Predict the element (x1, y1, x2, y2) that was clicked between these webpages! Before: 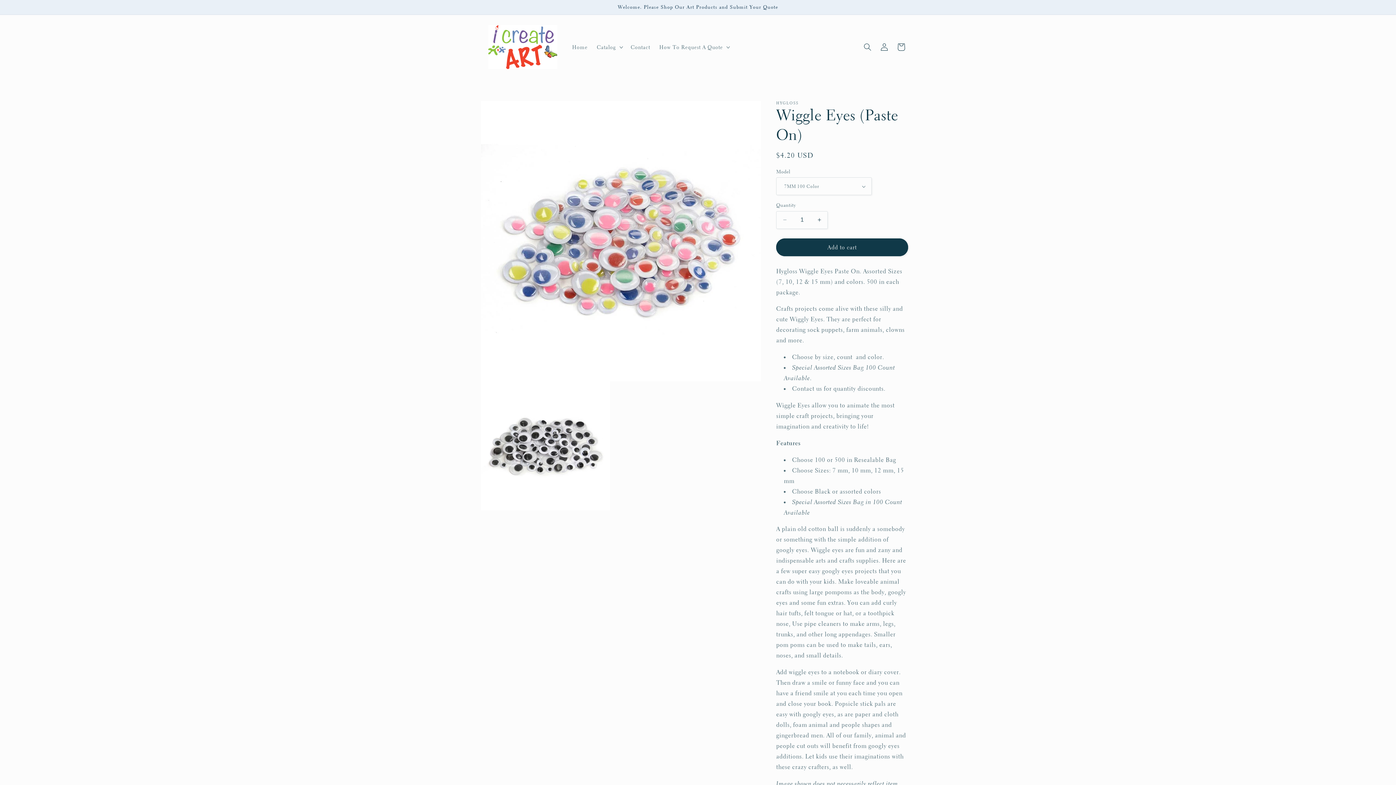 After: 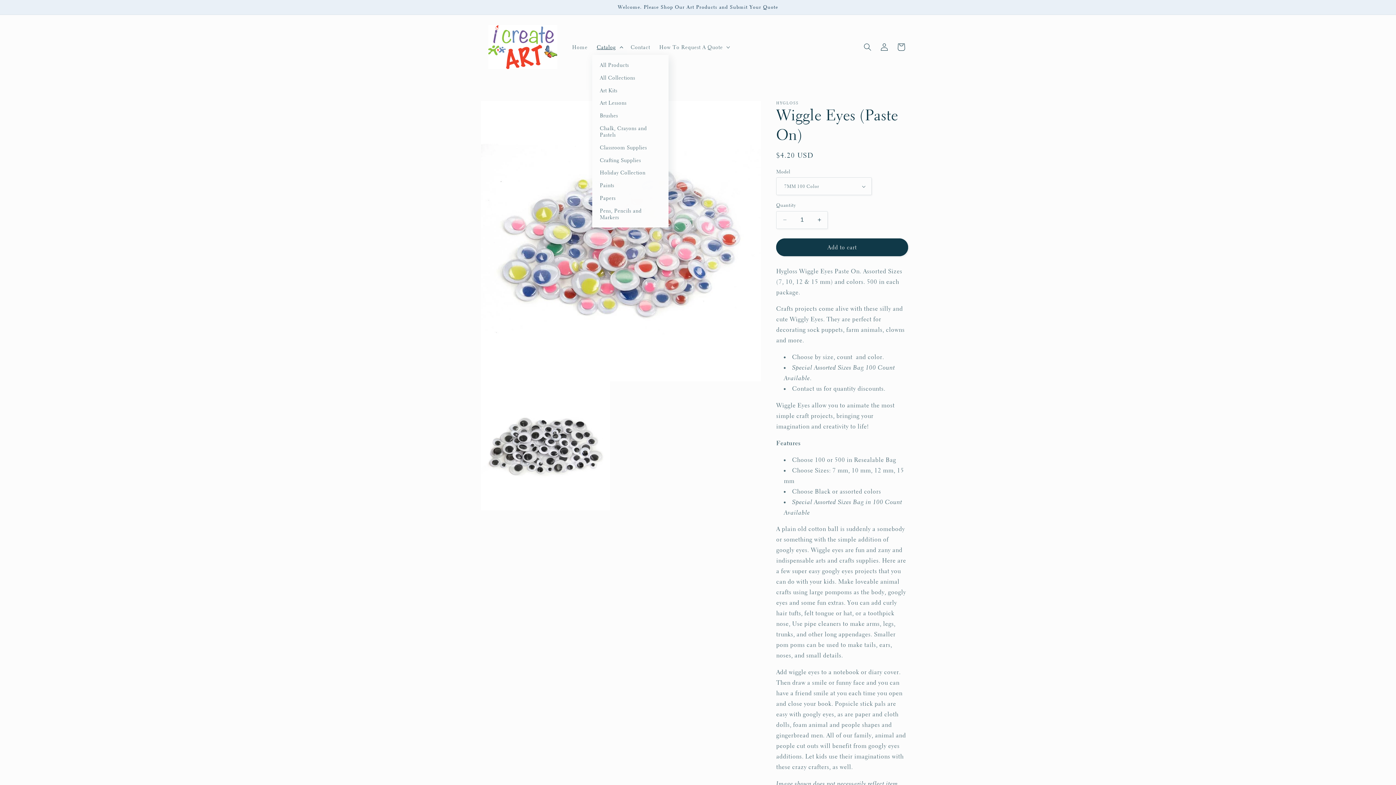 Action: label: Catalog bbox: (592, 39, 626, 54)